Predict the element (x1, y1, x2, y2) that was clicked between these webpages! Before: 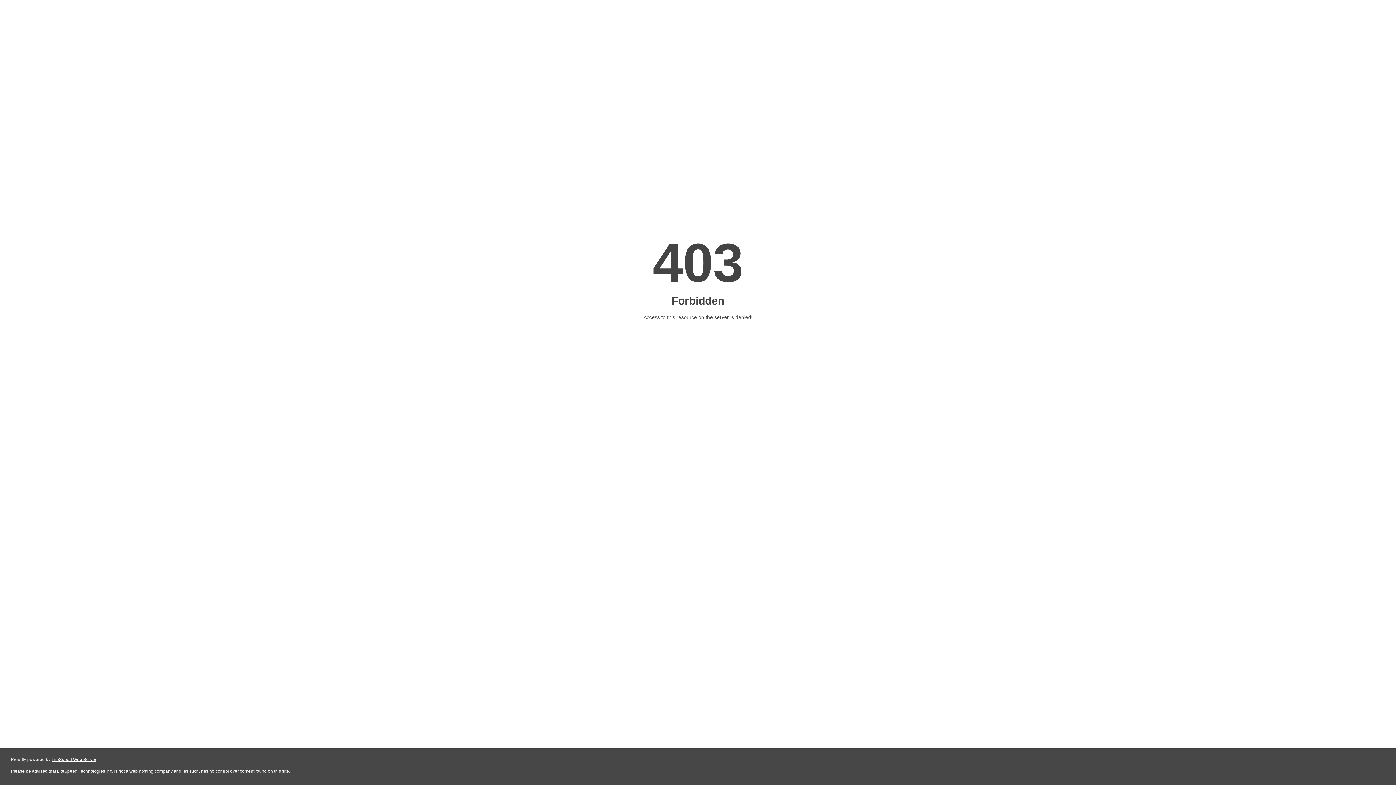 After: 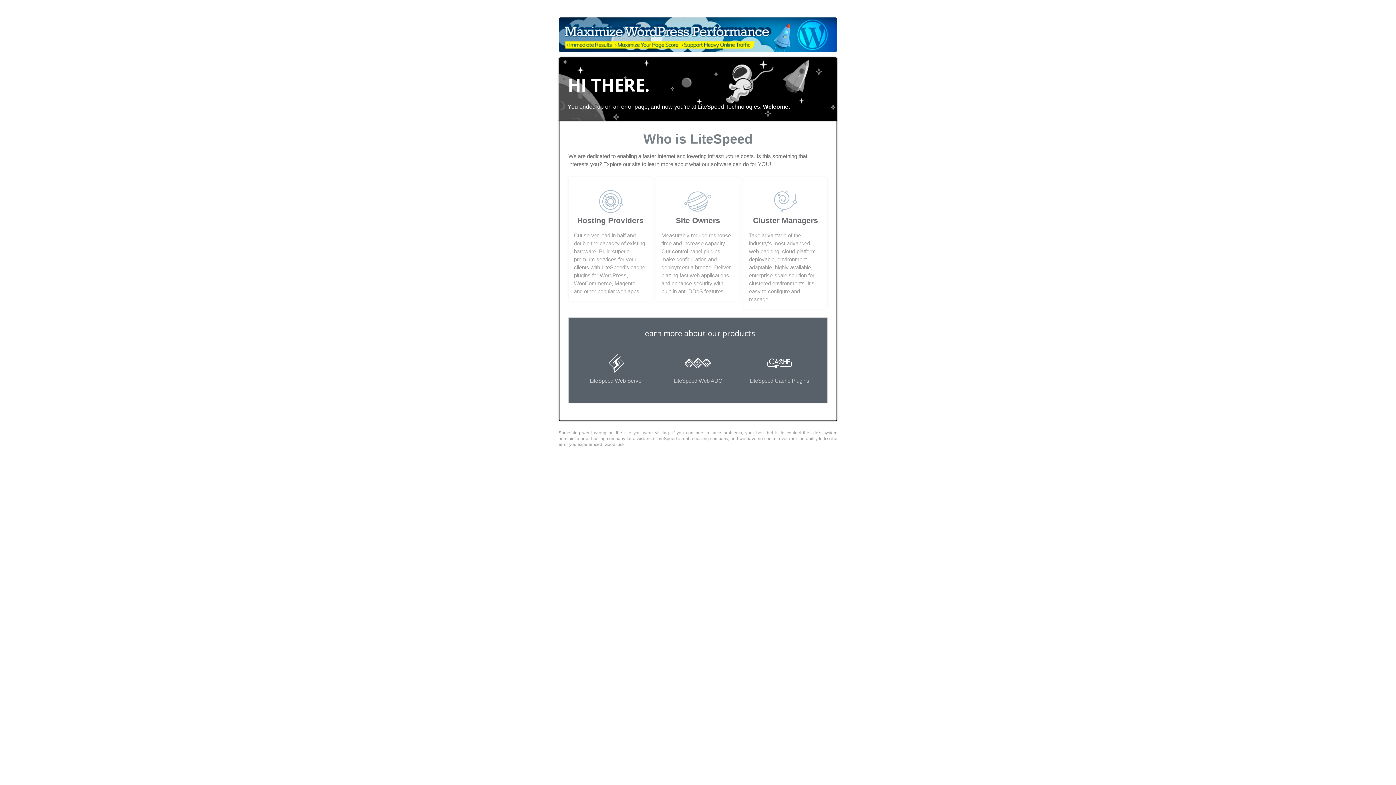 Action: label: LiteSpeed Web Server bbox: (51, 757, 96, 762)